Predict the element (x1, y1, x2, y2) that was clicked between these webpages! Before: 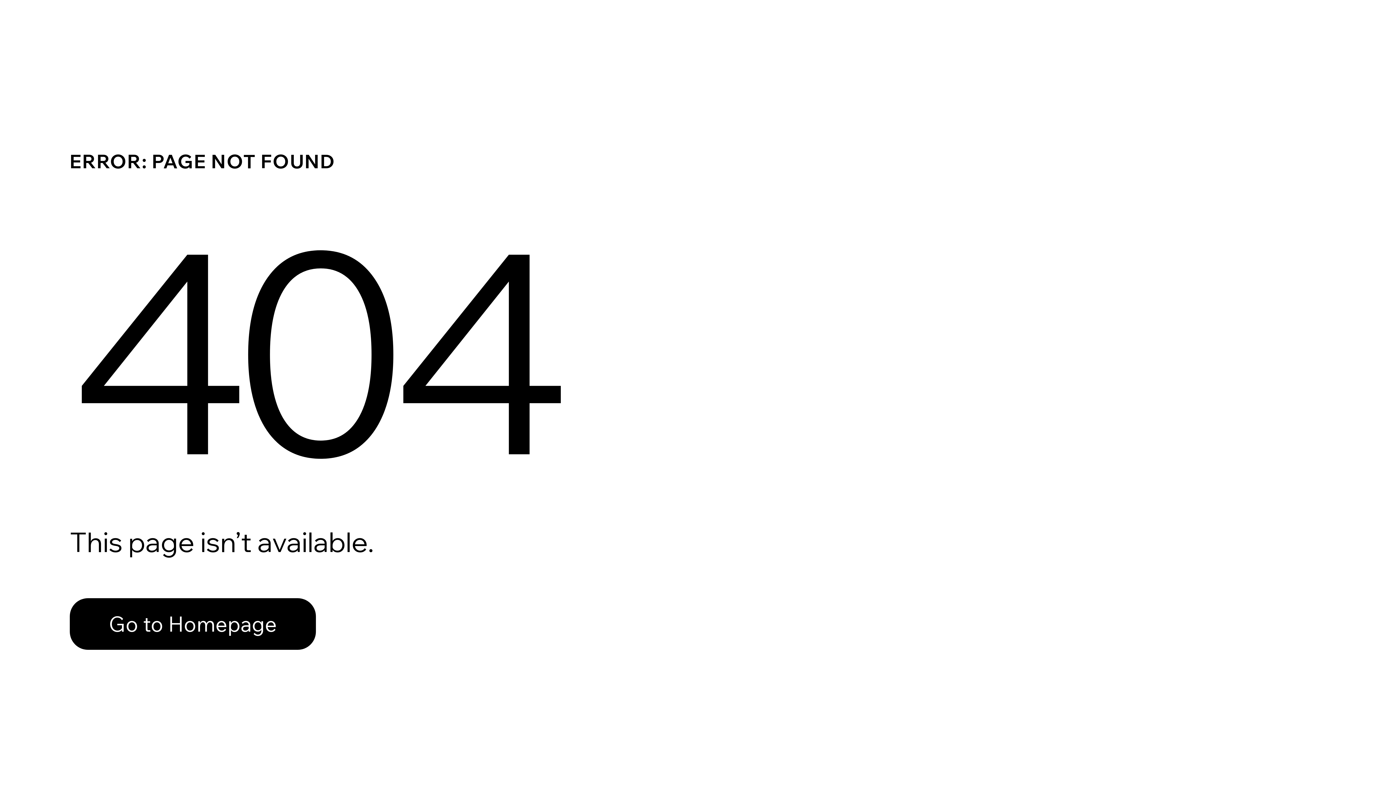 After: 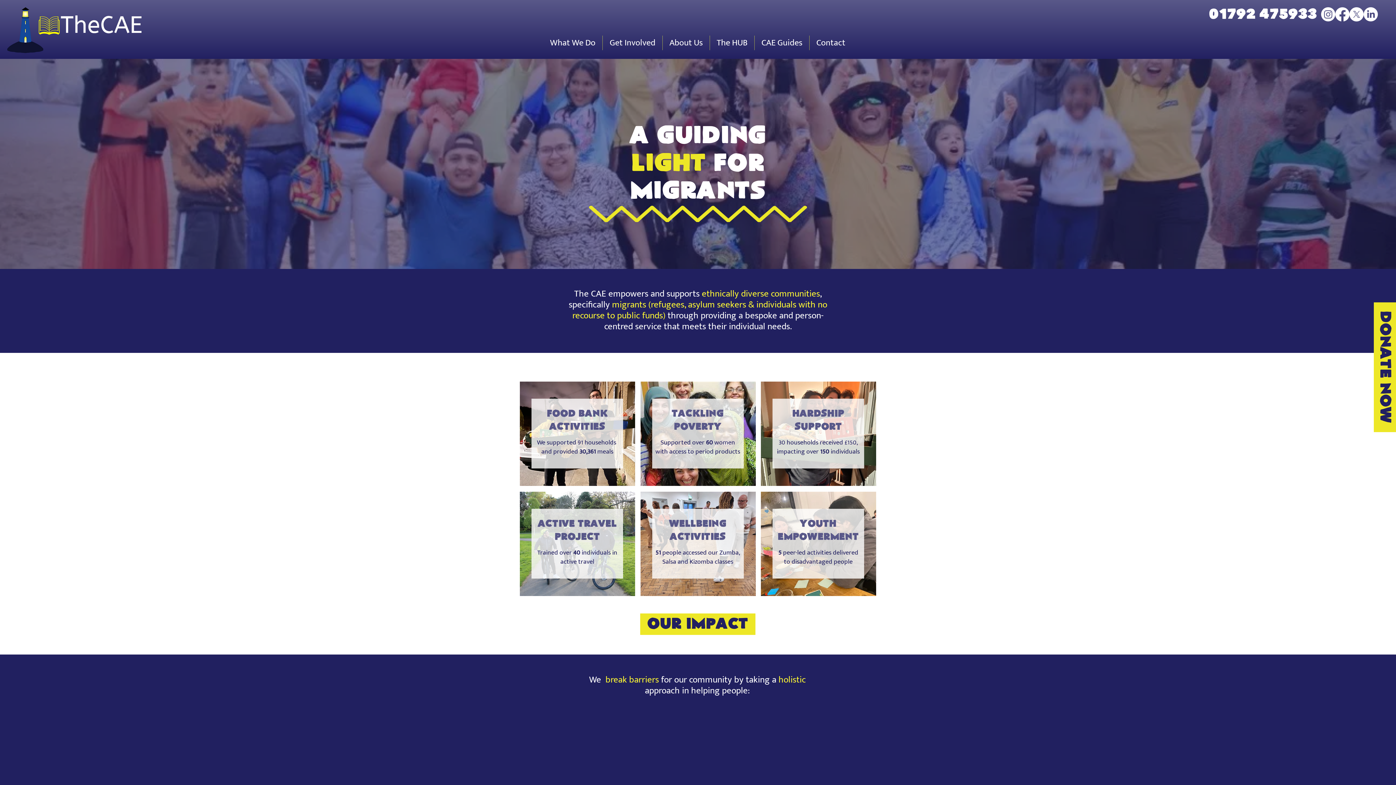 Action: bbox: (69, 582, 768, 659) label: Go to Homepage